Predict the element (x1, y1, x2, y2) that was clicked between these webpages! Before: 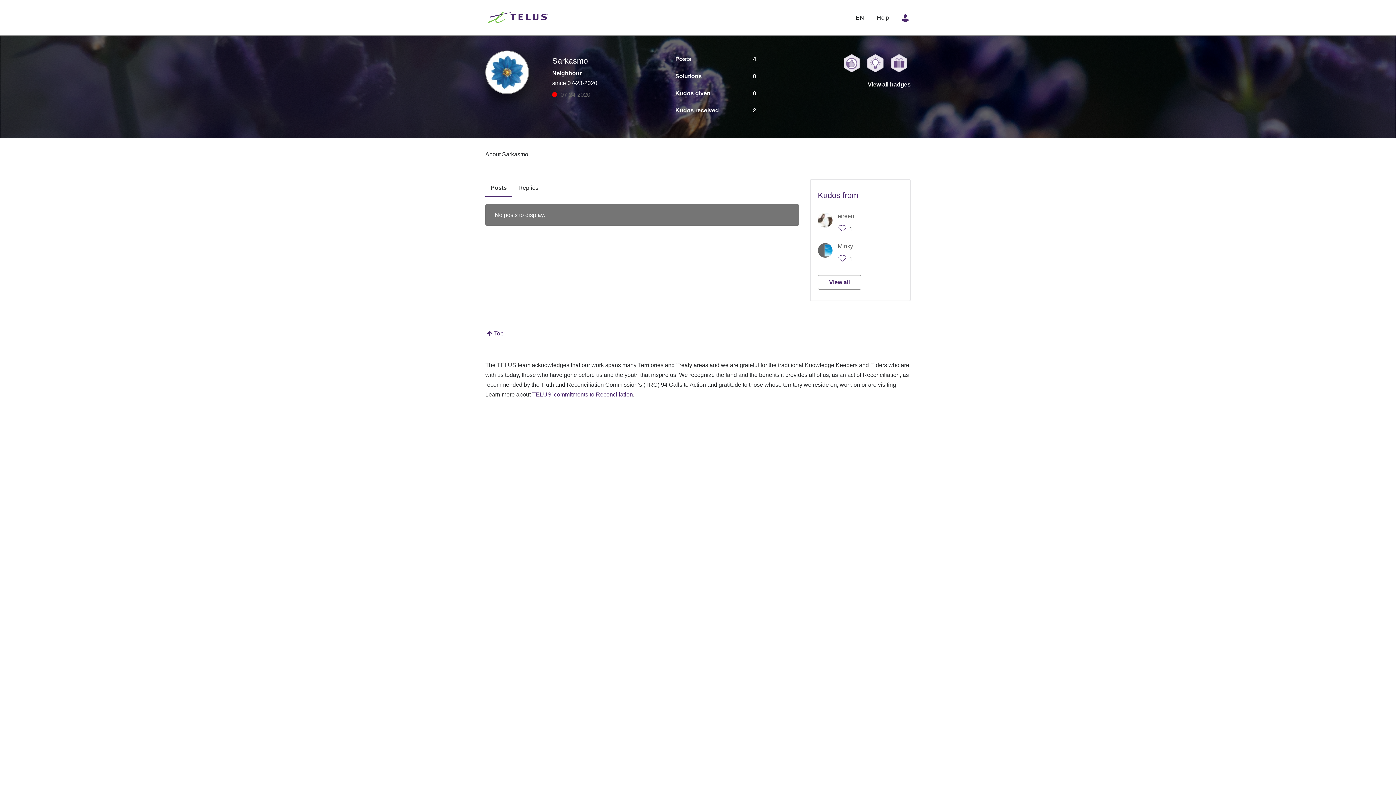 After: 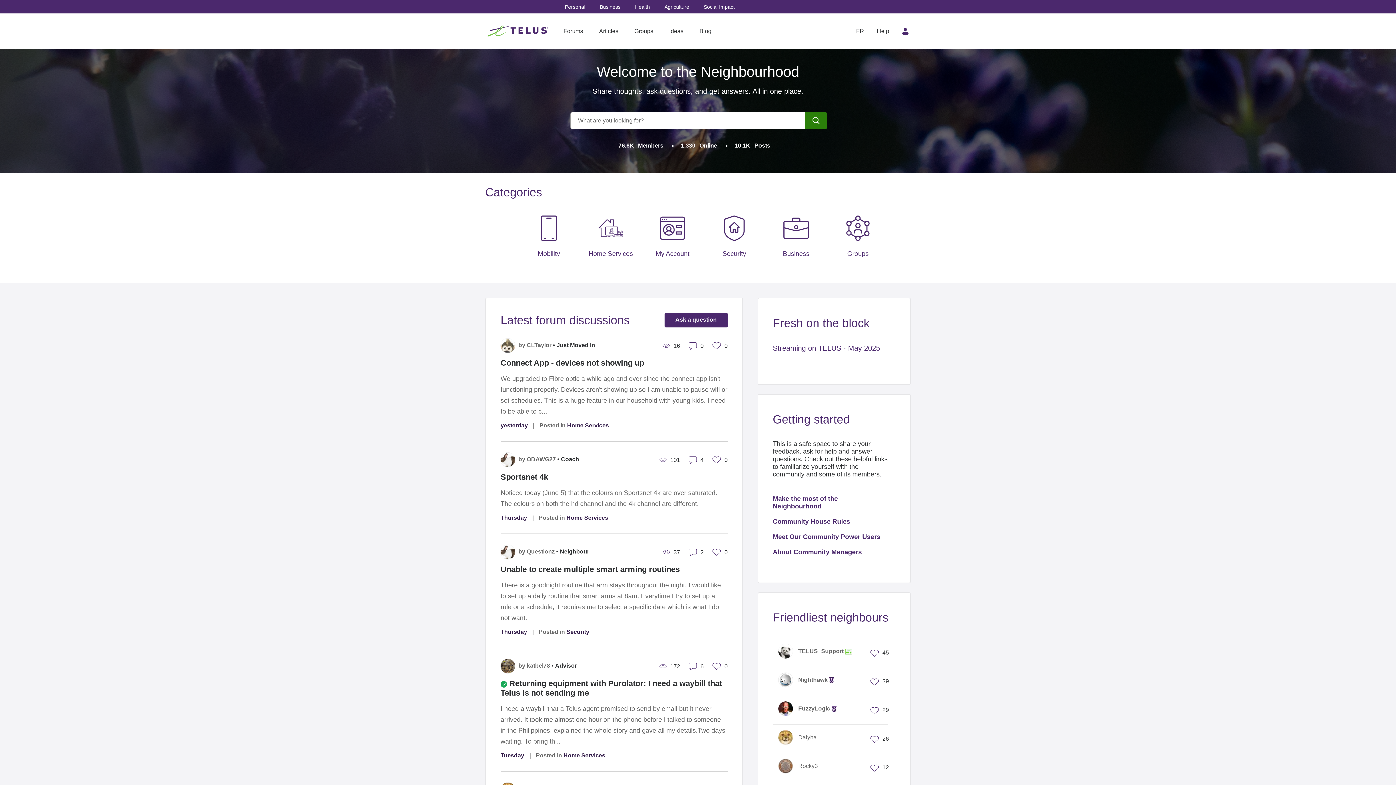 Action: label: EN bbox: (856, 14, 864, 20)